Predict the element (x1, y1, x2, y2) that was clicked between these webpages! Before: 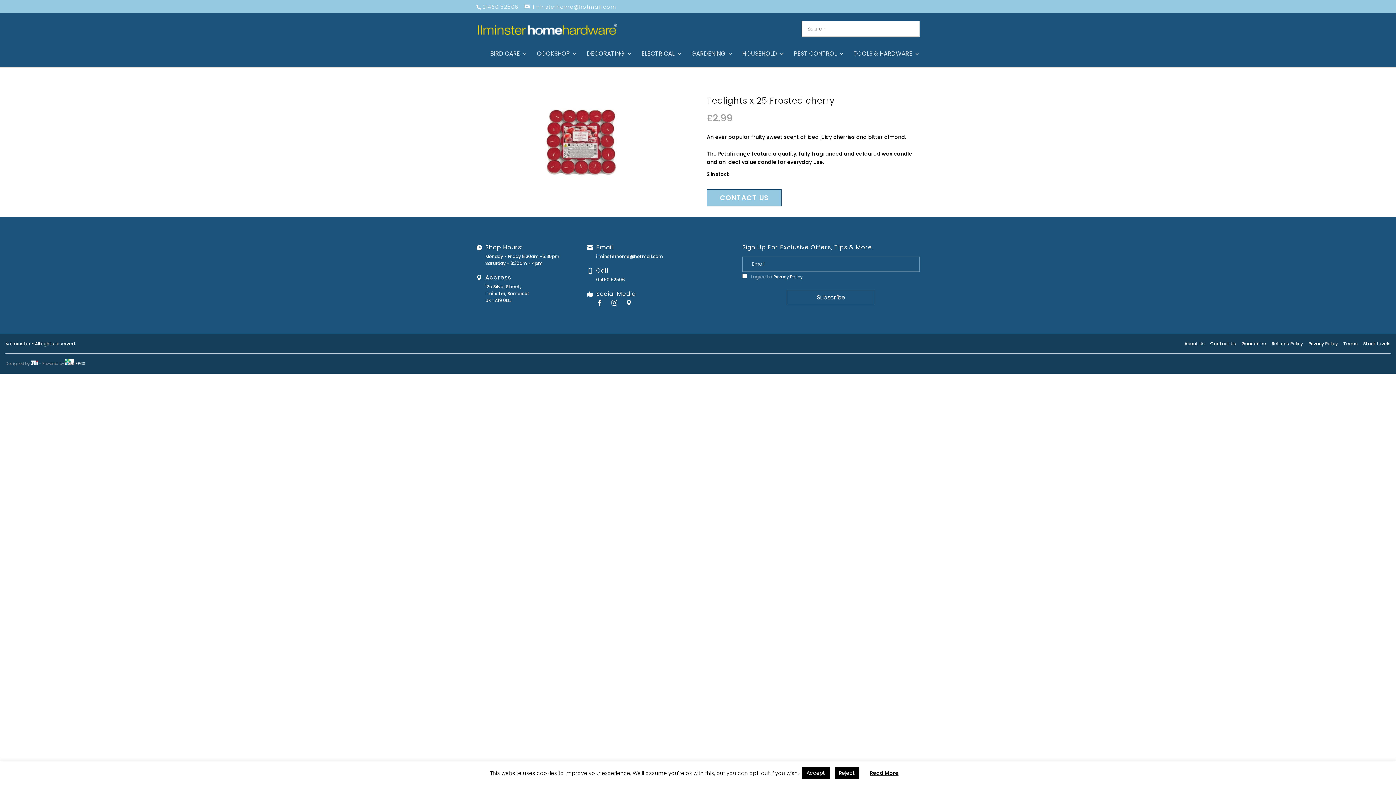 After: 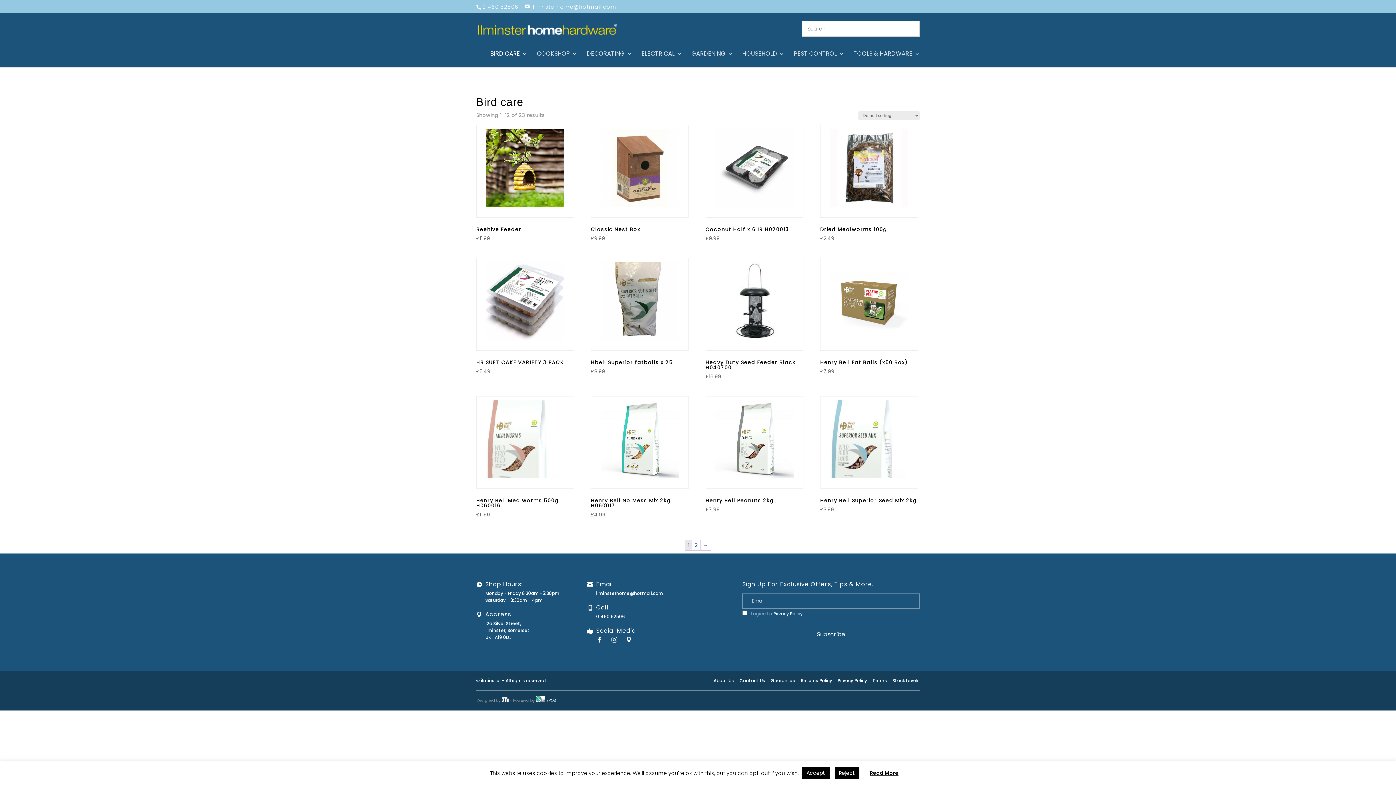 Action: bbox: (490, 51, 527, 67) label: BIRD CARE